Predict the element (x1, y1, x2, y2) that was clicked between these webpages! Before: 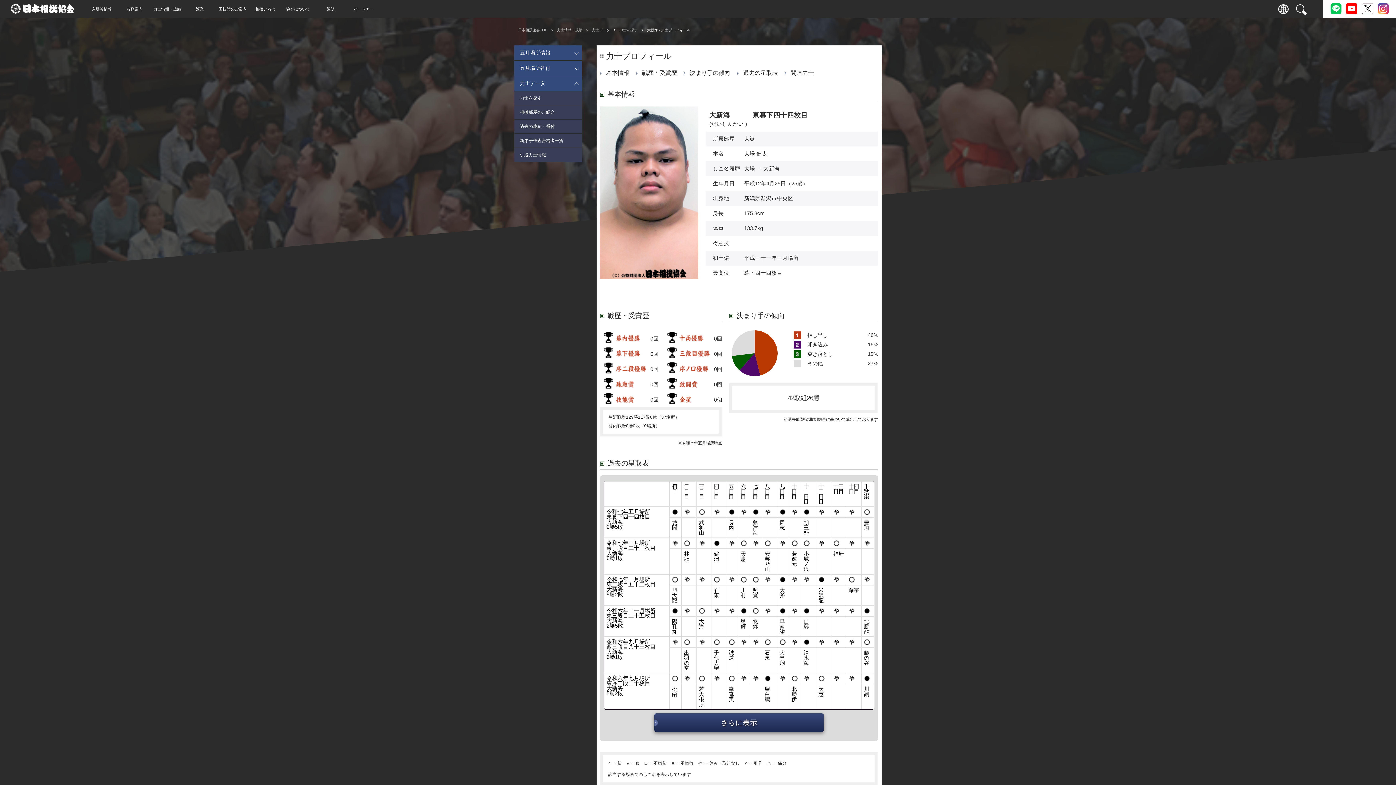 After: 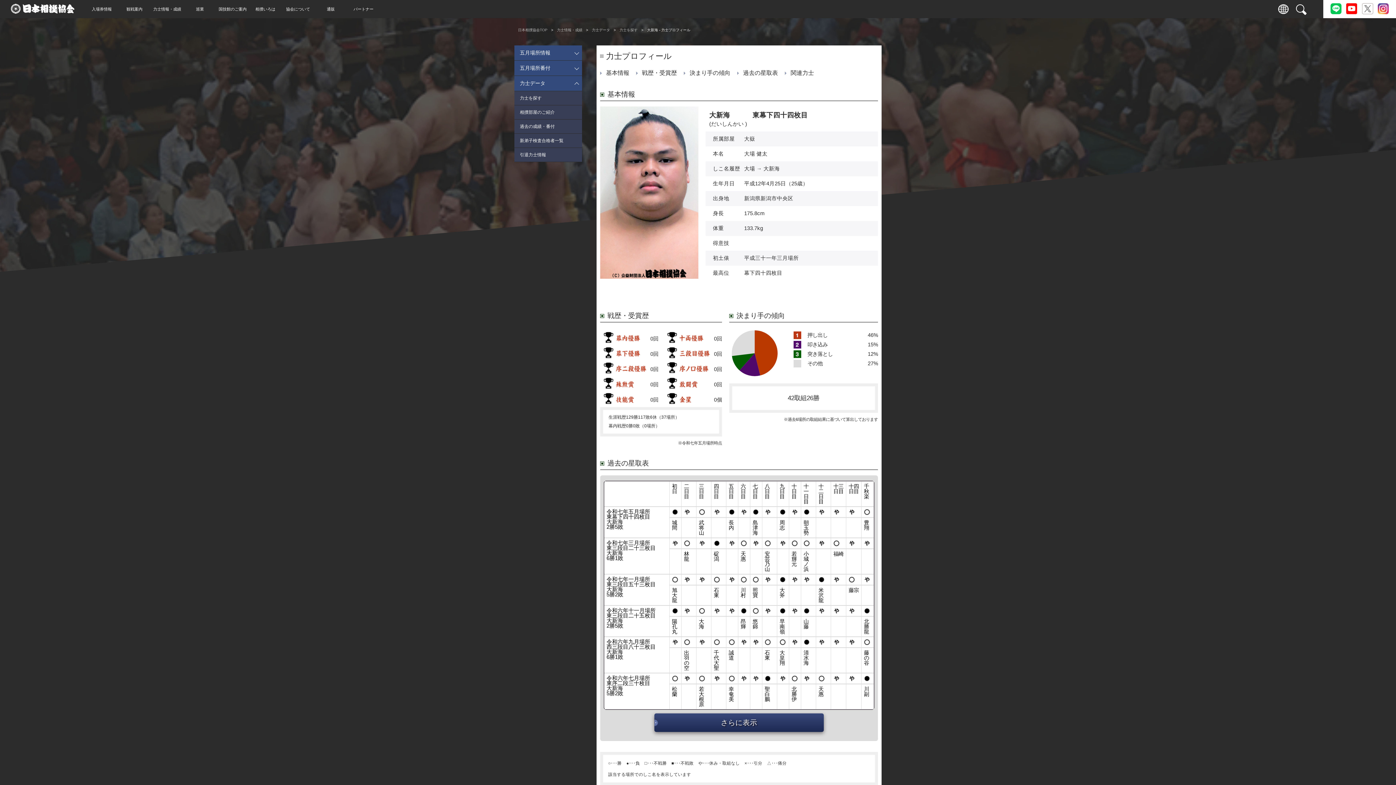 Action: bbox: (1362, 8, 1373, 14)